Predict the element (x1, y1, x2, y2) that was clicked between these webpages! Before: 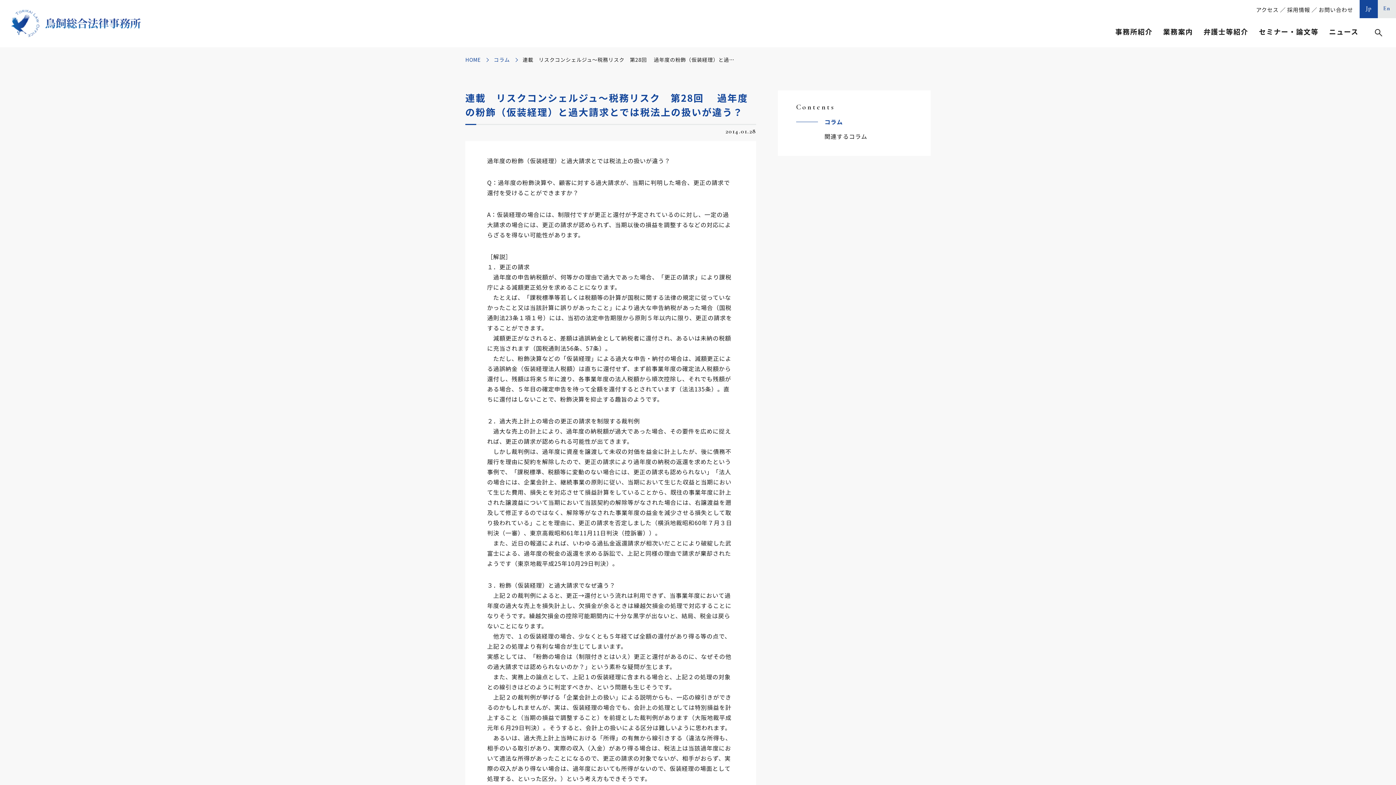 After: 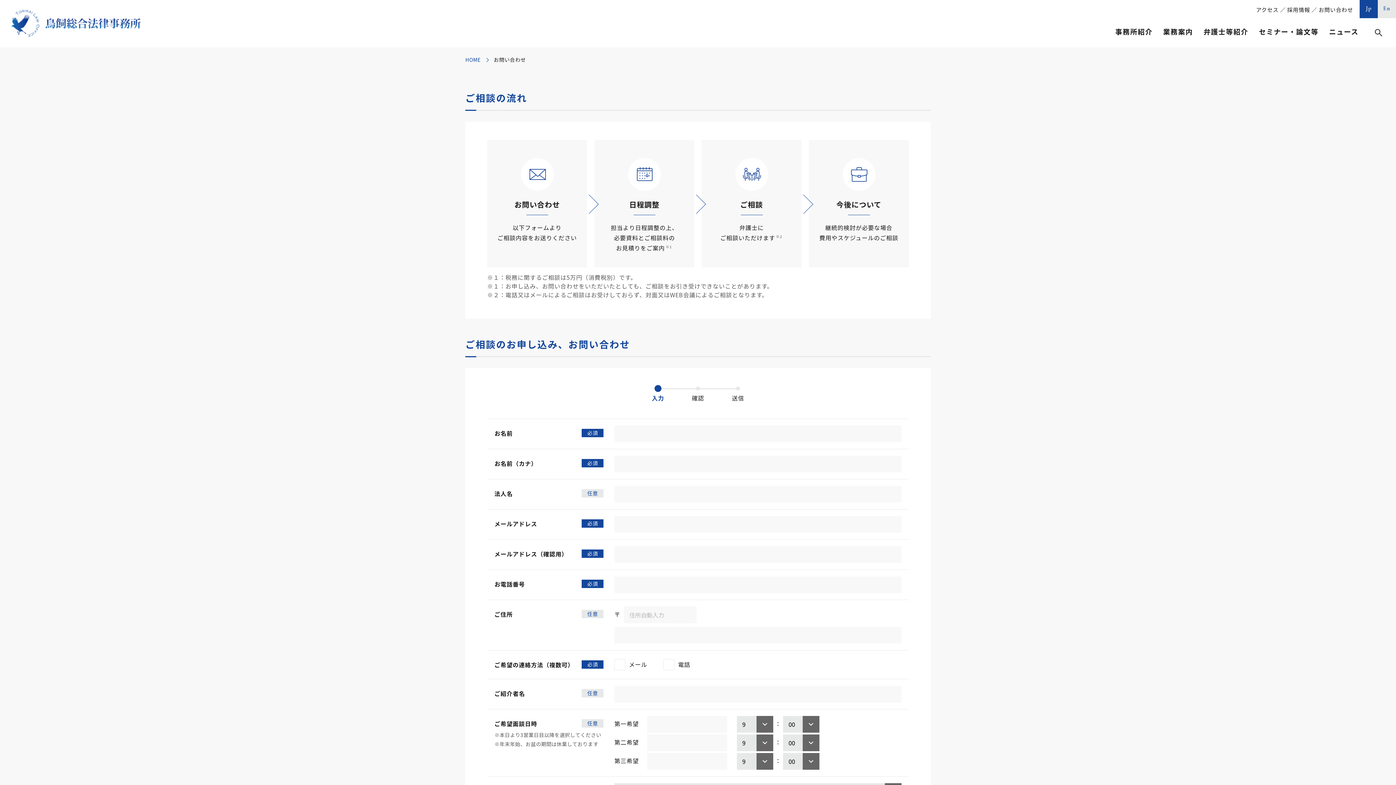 Action: label: お問い合わせ bbox: (1318, 5, 1353, 13)